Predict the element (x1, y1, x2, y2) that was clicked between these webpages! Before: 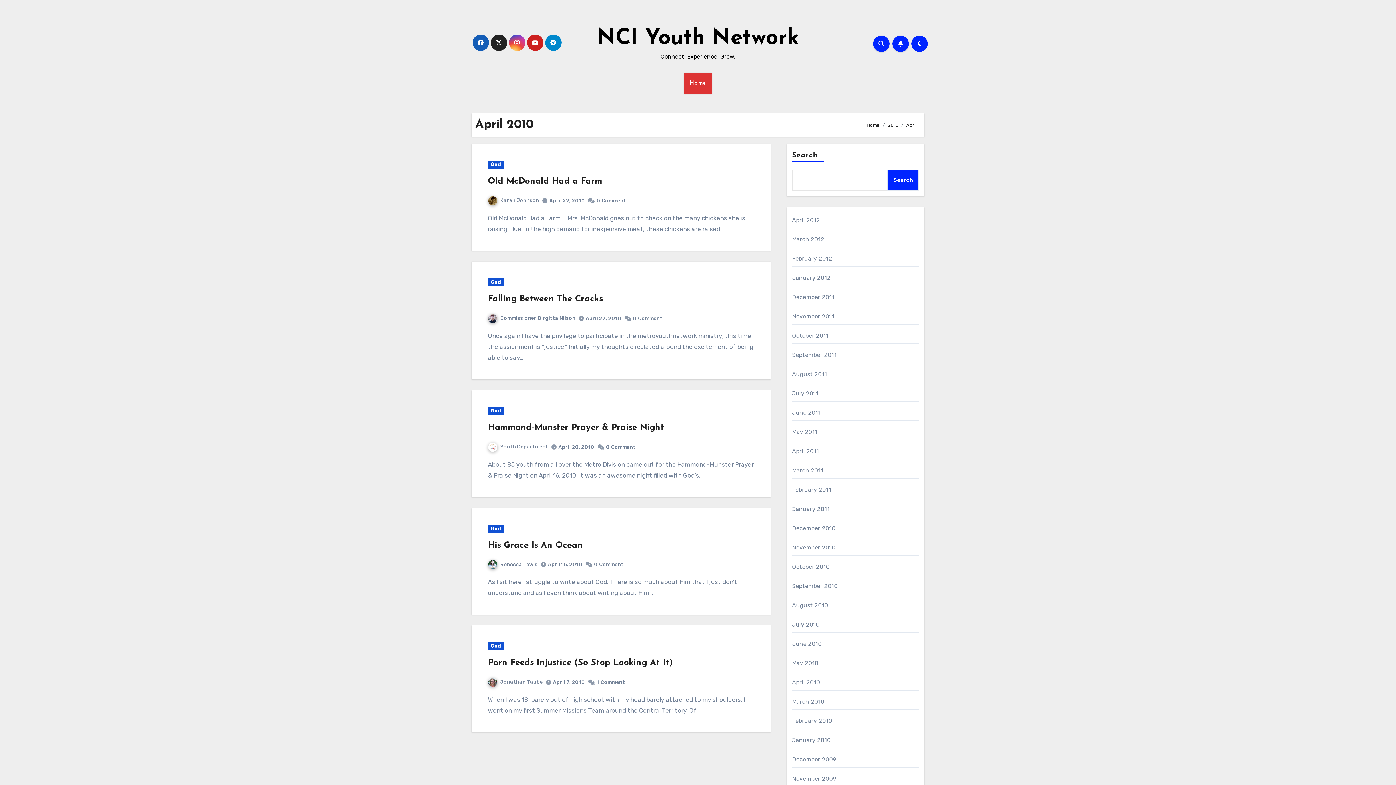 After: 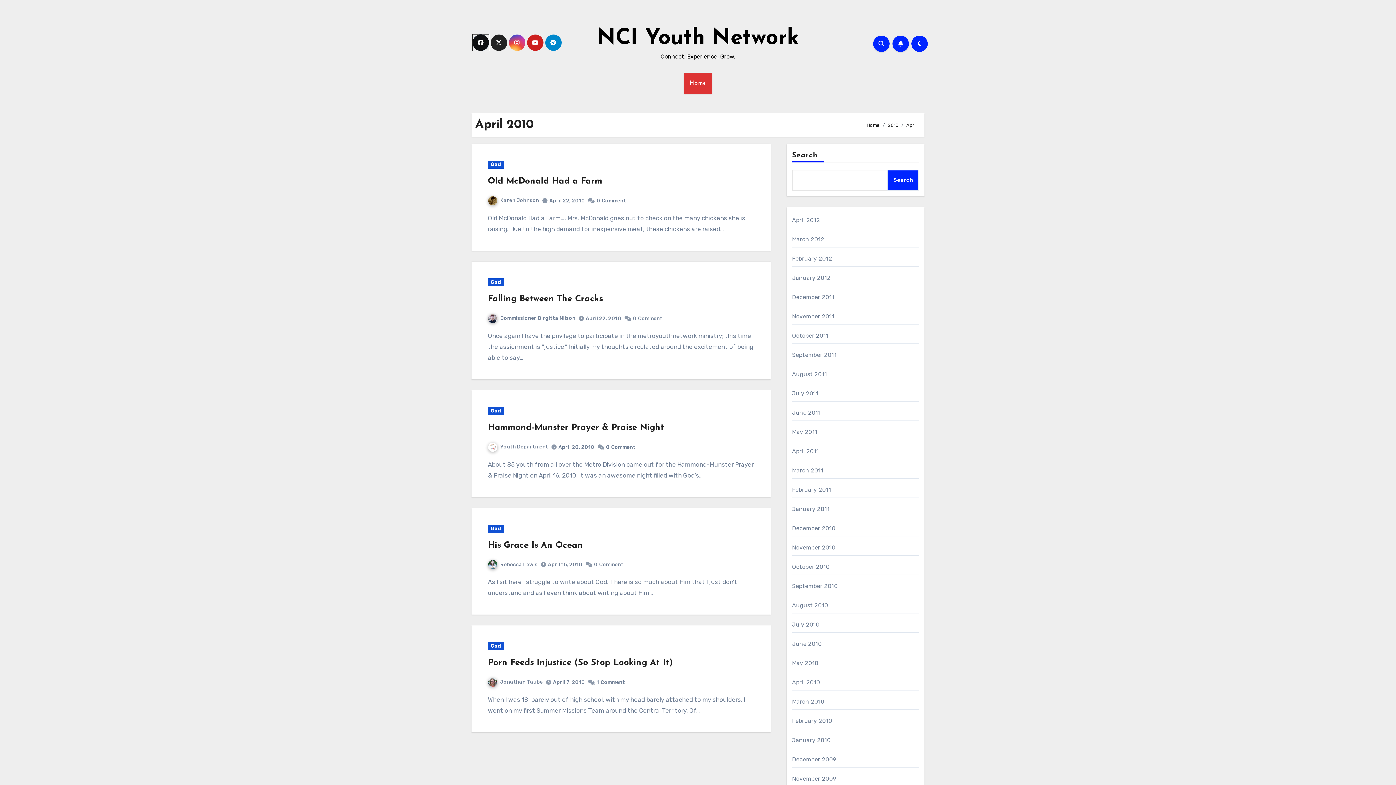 Action: bbox: (472, 34, 488, 50)